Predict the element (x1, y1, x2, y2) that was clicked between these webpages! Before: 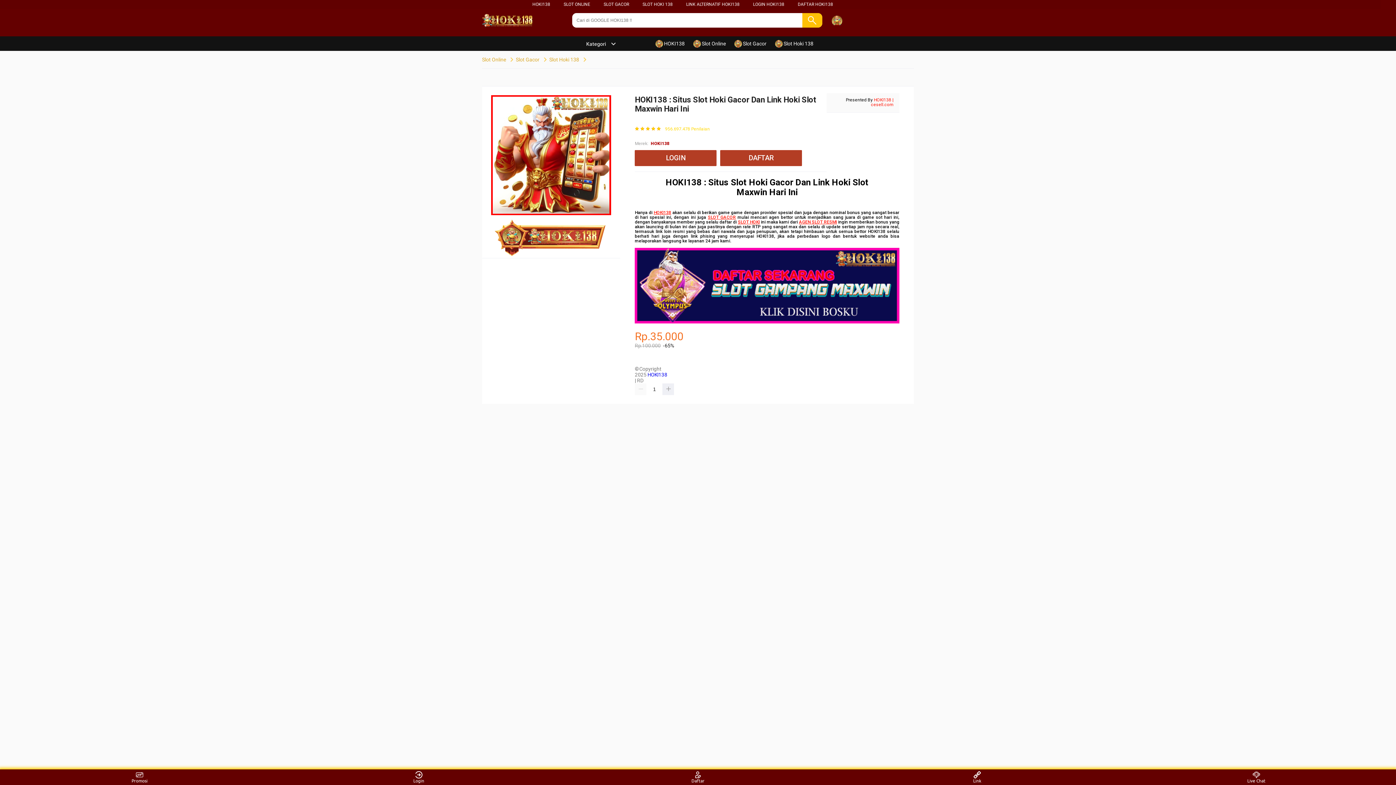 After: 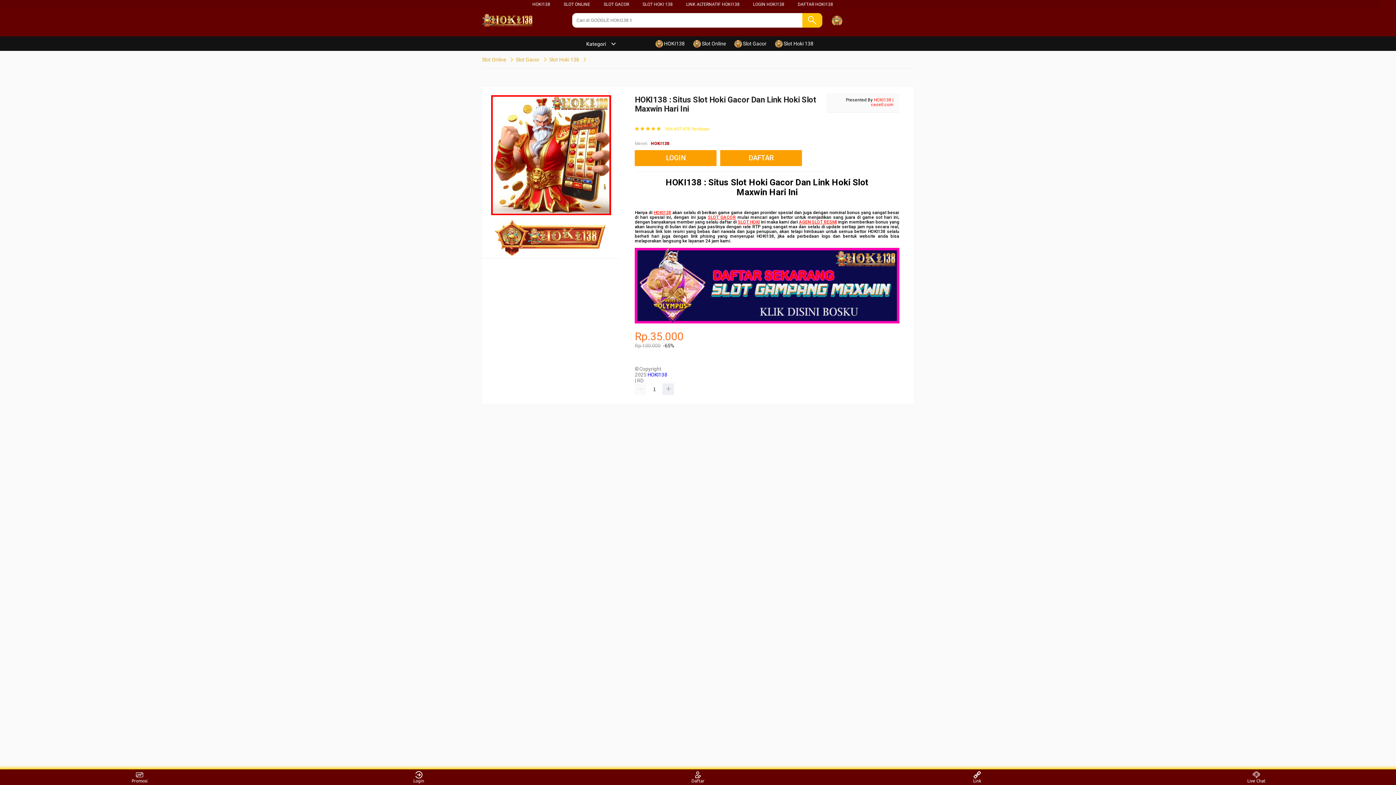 Action: bbox: (693, 36, 729, 50) label:  Slot Online